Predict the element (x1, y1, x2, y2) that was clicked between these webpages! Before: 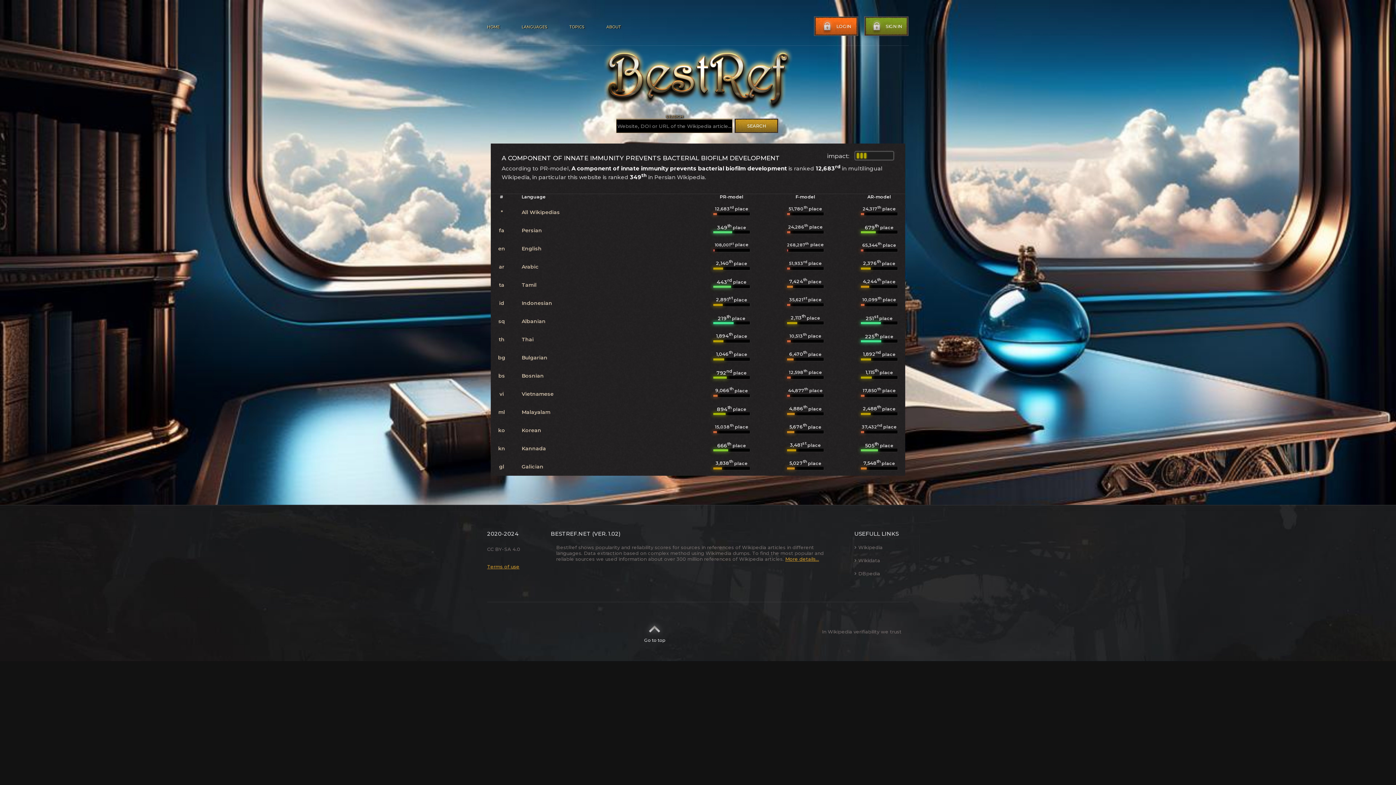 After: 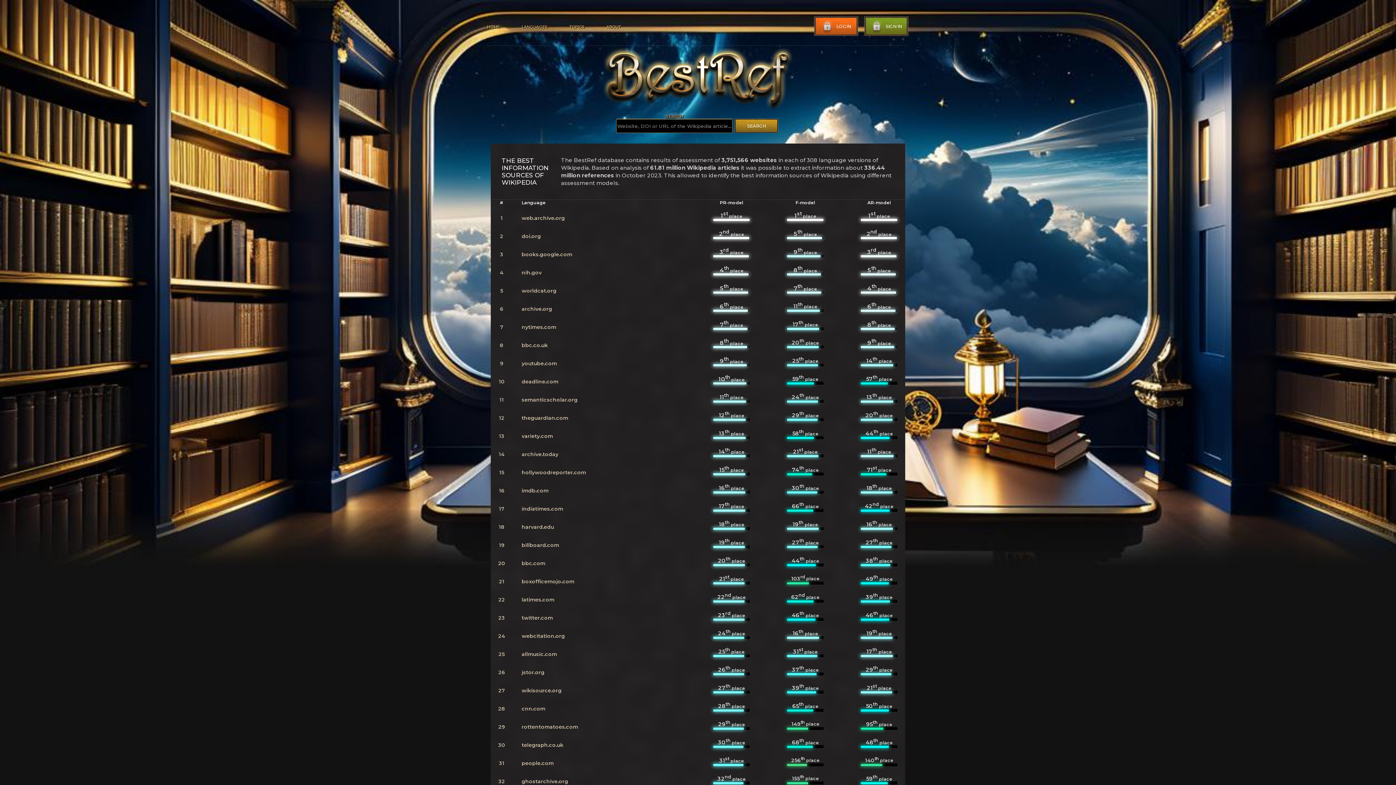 Action: label: All Wikipedias bbox: (521, 209, 560, 215)